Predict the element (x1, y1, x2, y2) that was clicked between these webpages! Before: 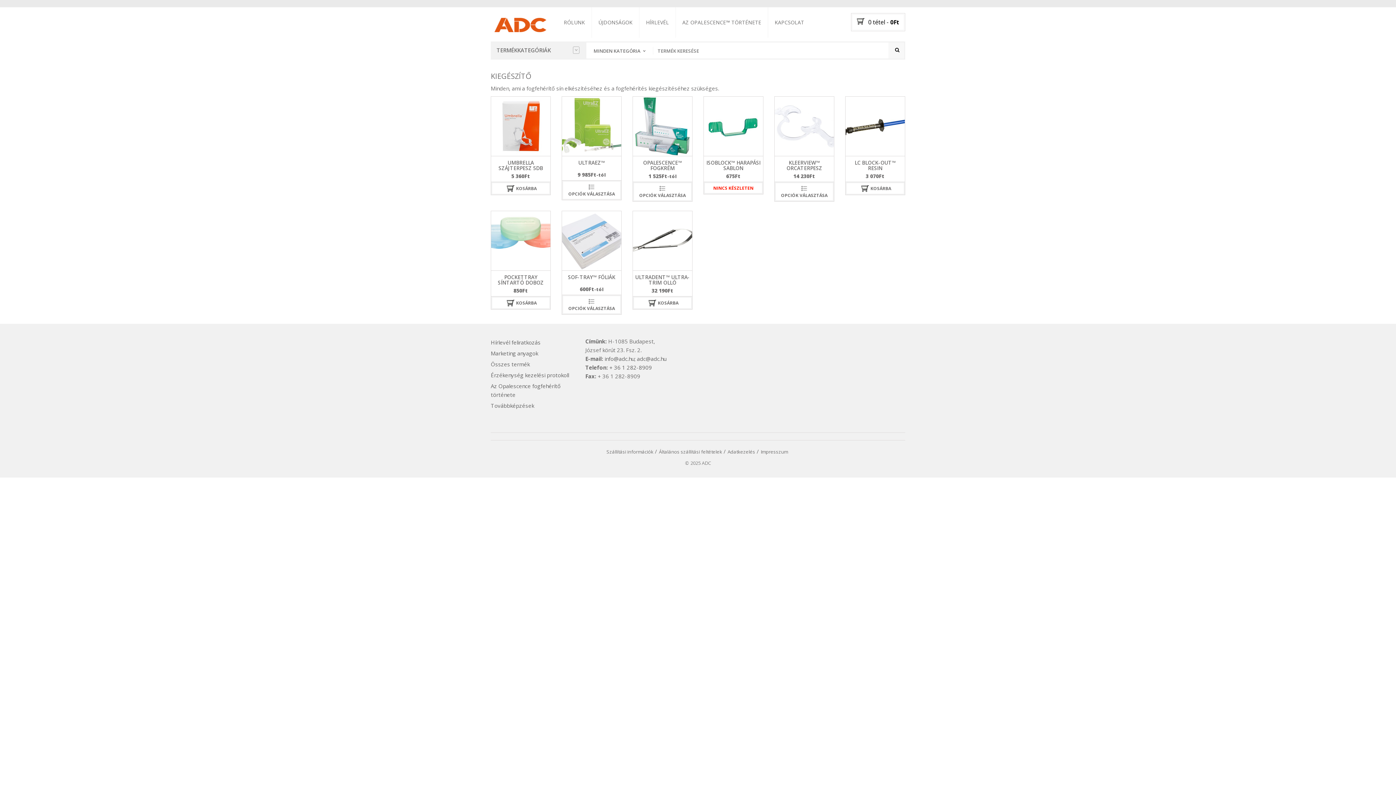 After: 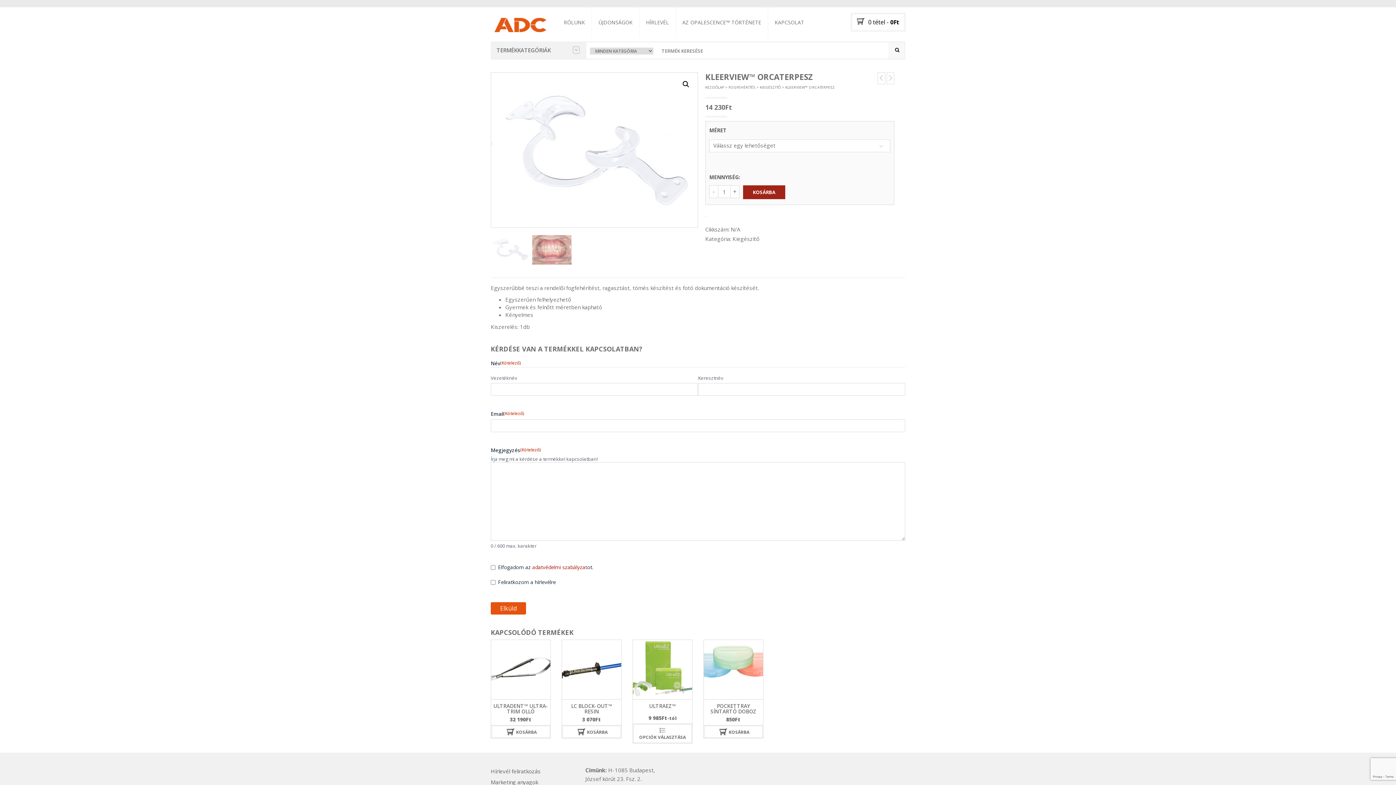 Action: label: KLEERVIEW™ ORCATERPESZ bbox: (786, 159, 822, 171)